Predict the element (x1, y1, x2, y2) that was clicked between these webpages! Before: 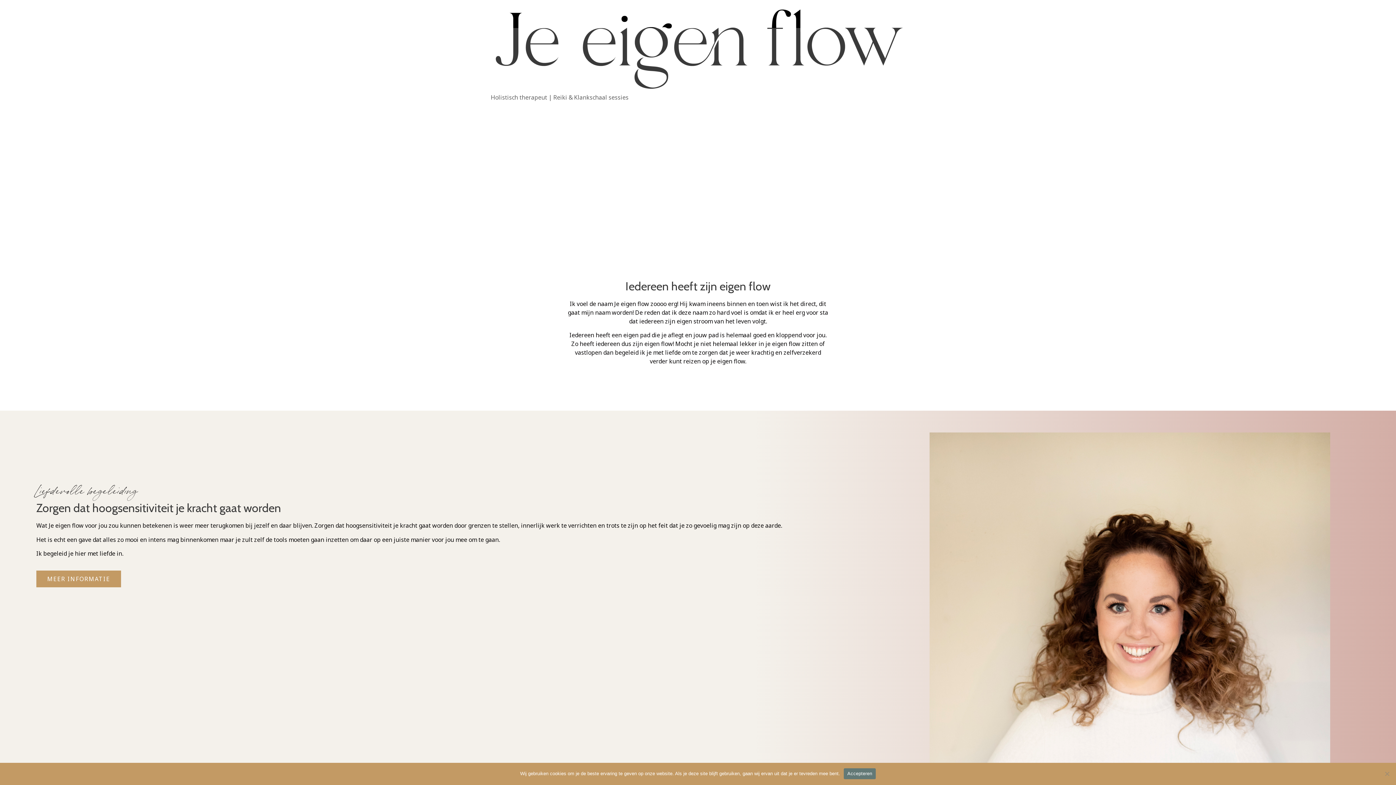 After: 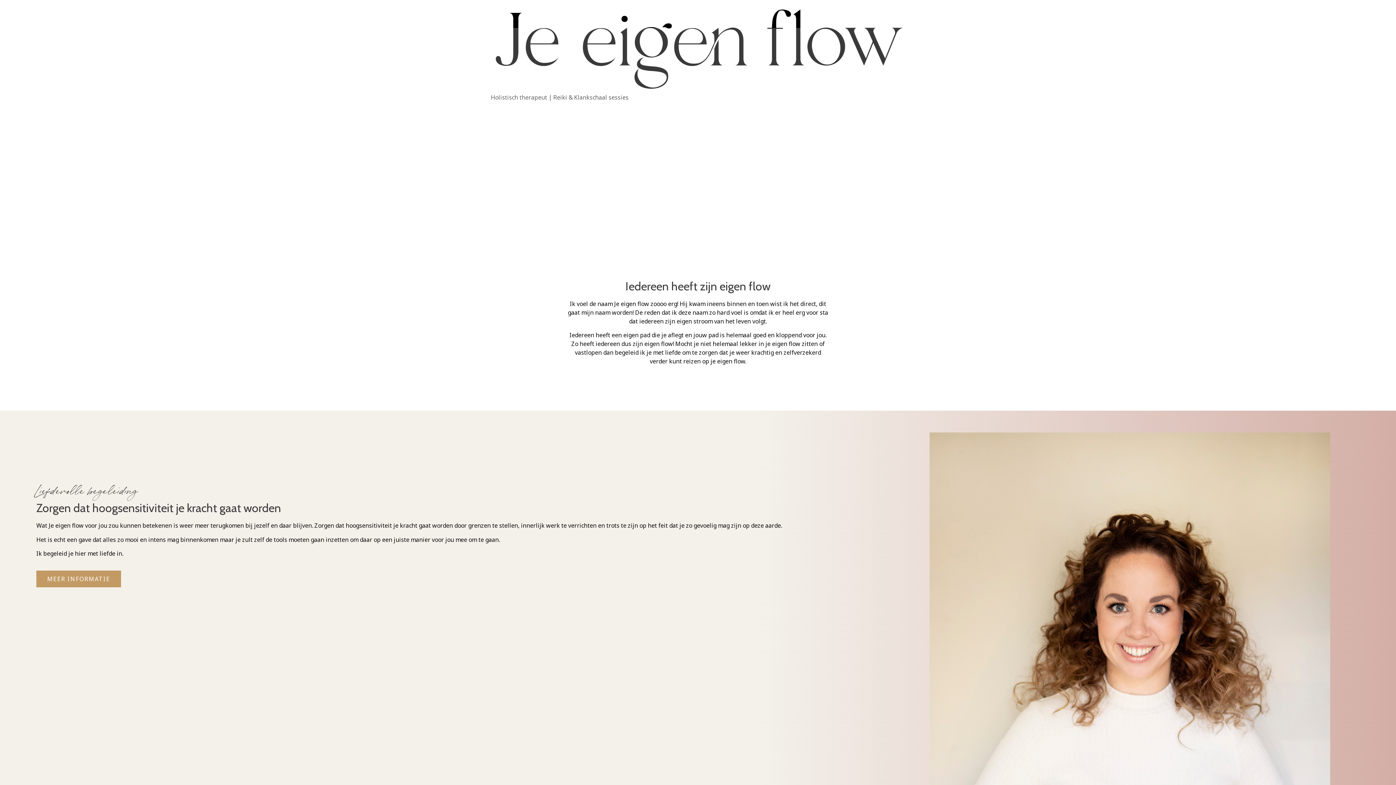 Action: label: Accepteren bbox: (843, 768, 876, 779)